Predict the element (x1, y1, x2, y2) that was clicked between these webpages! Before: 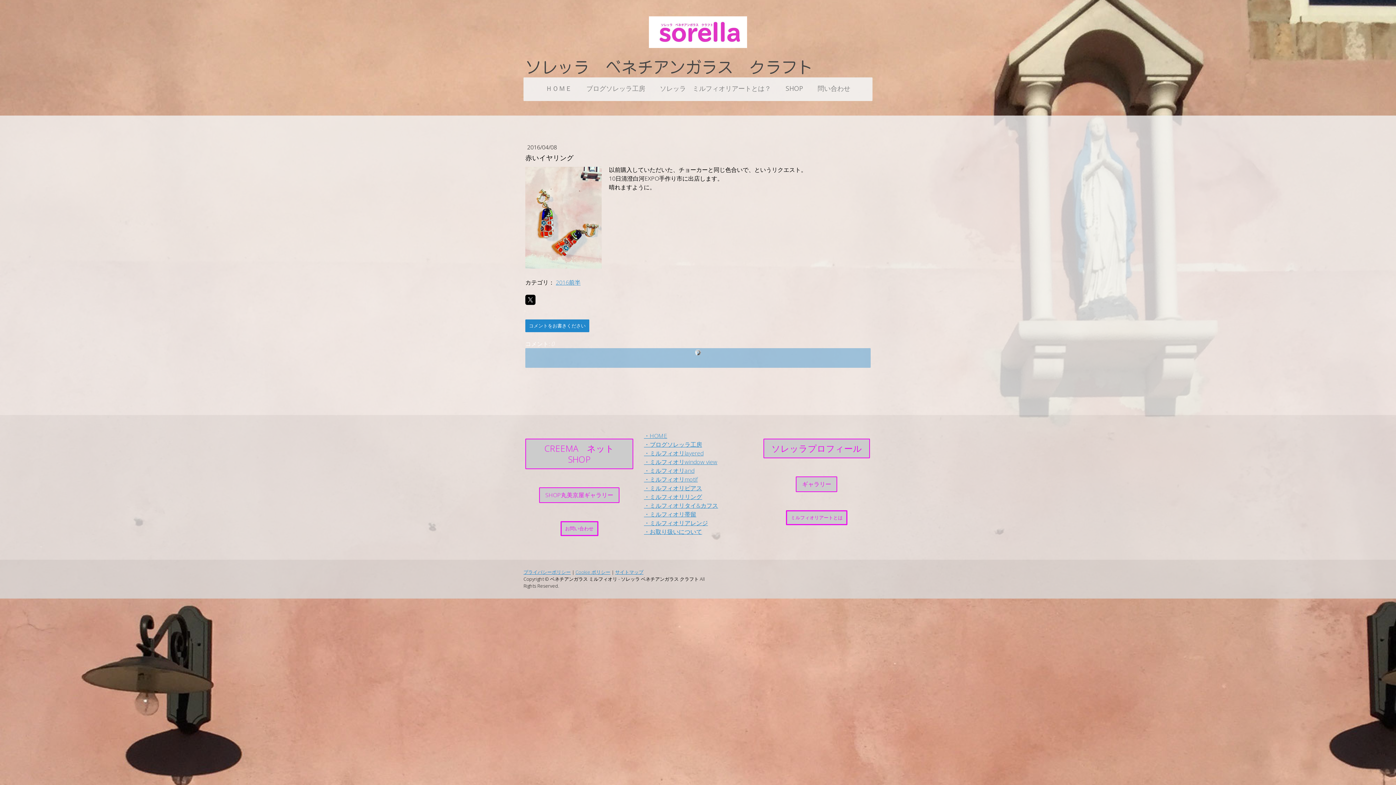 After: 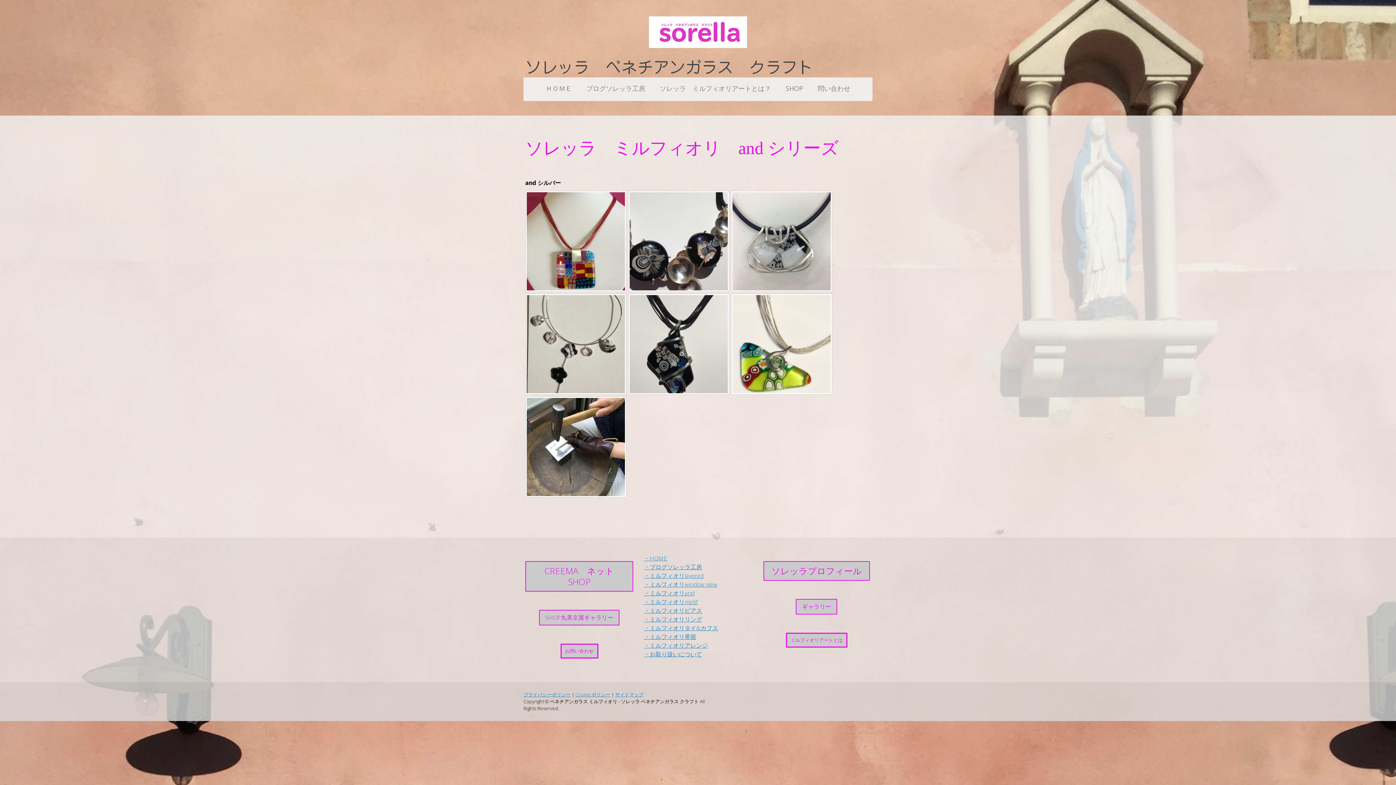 Action: label: ・ミルフィオリand bbox: (644, 466, 694, 474)